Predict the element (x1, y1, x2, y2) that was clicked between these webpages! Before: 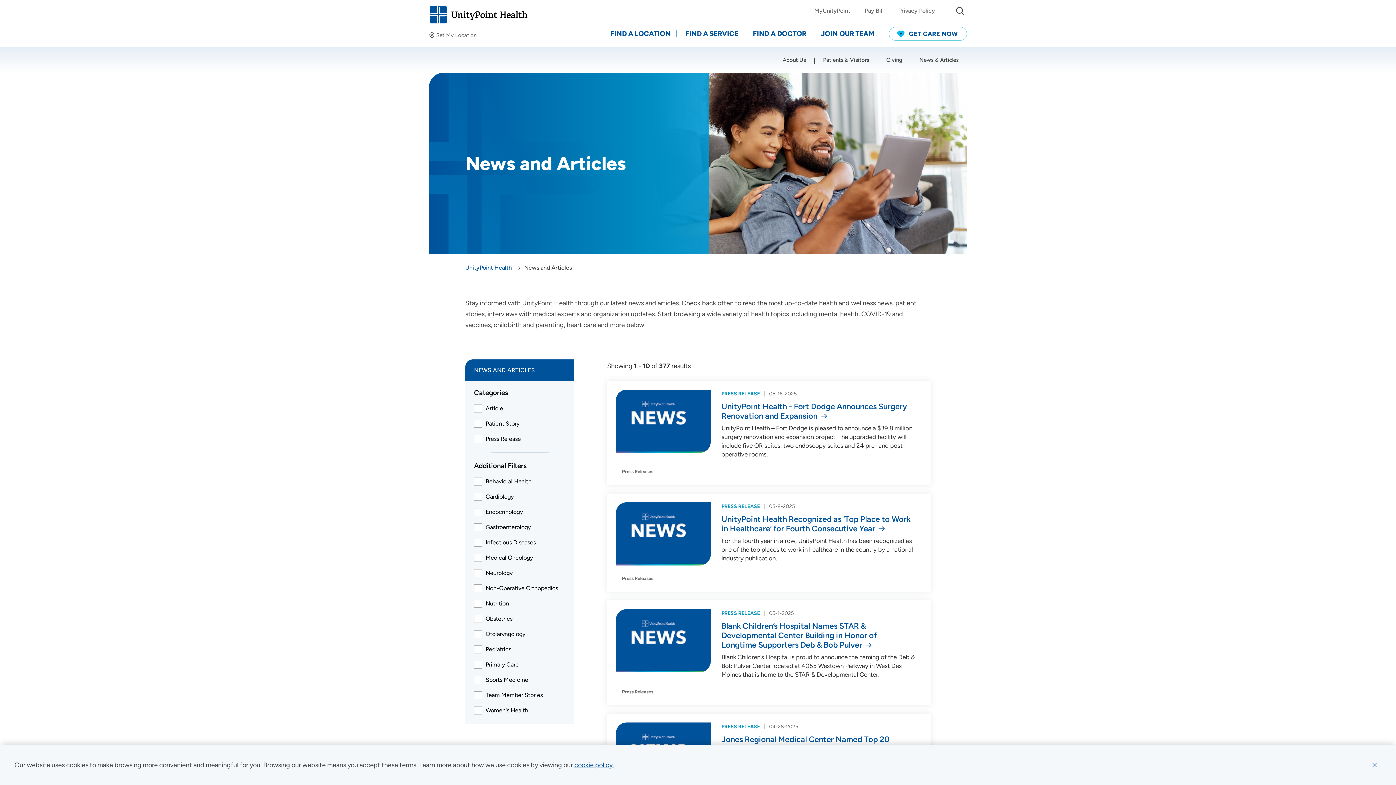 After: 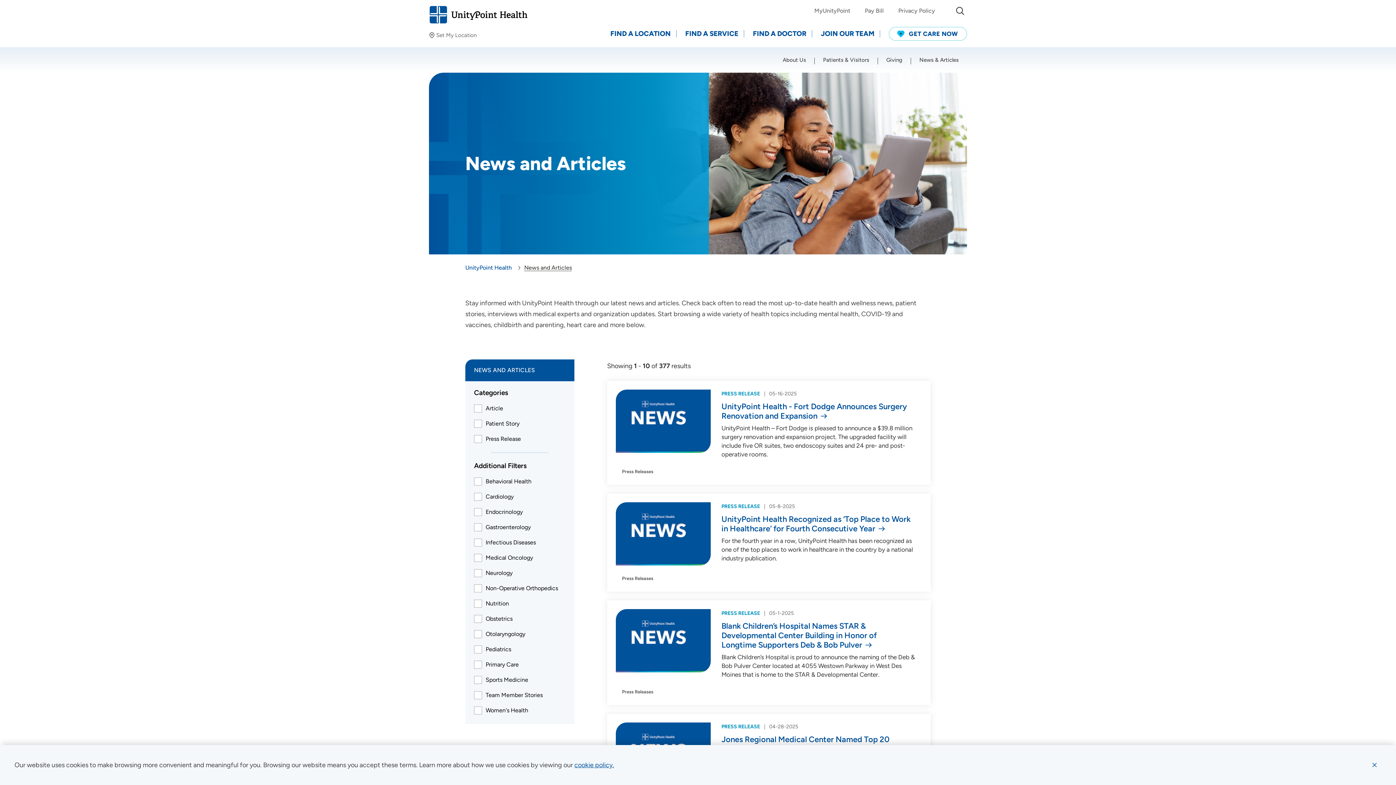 Action: bbox: (910, 47, 967, 72) label: News & Articles